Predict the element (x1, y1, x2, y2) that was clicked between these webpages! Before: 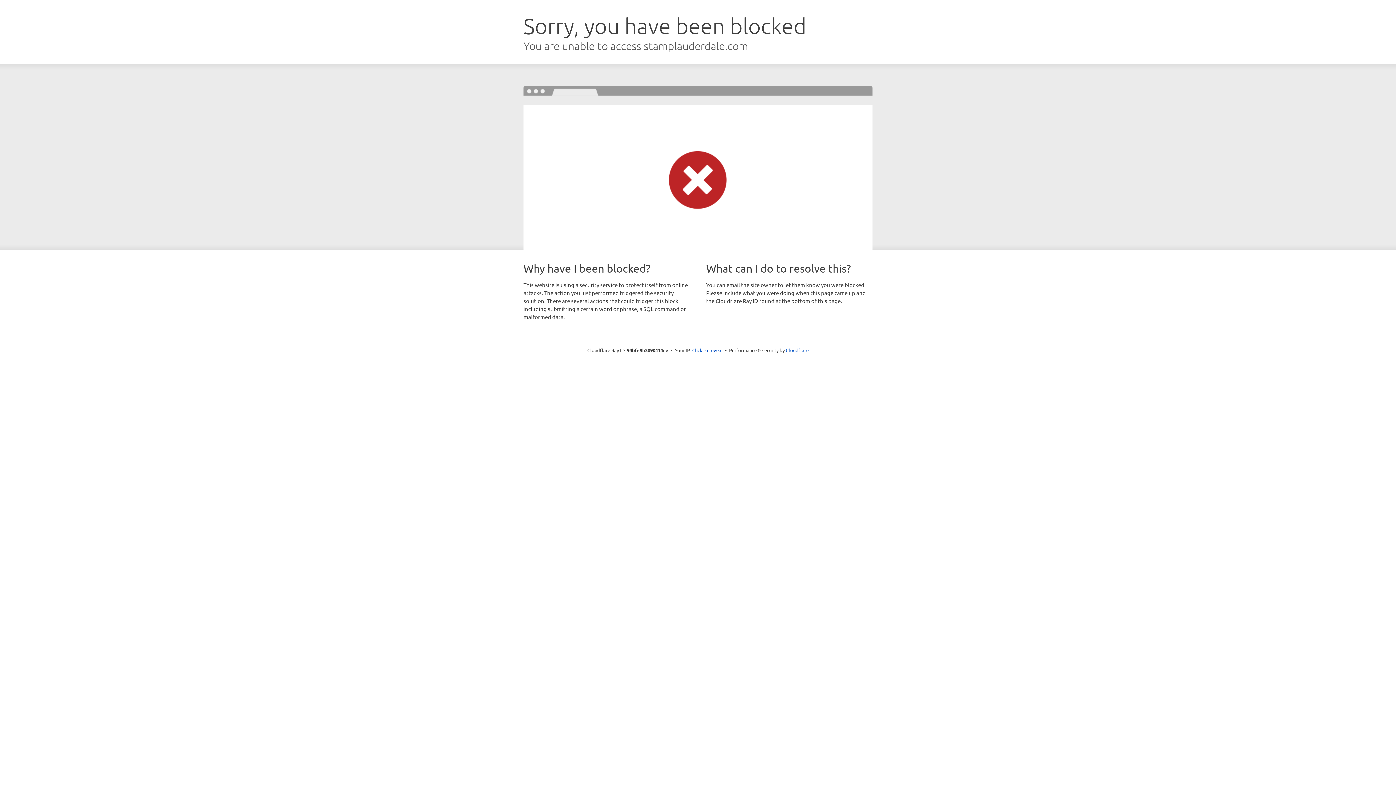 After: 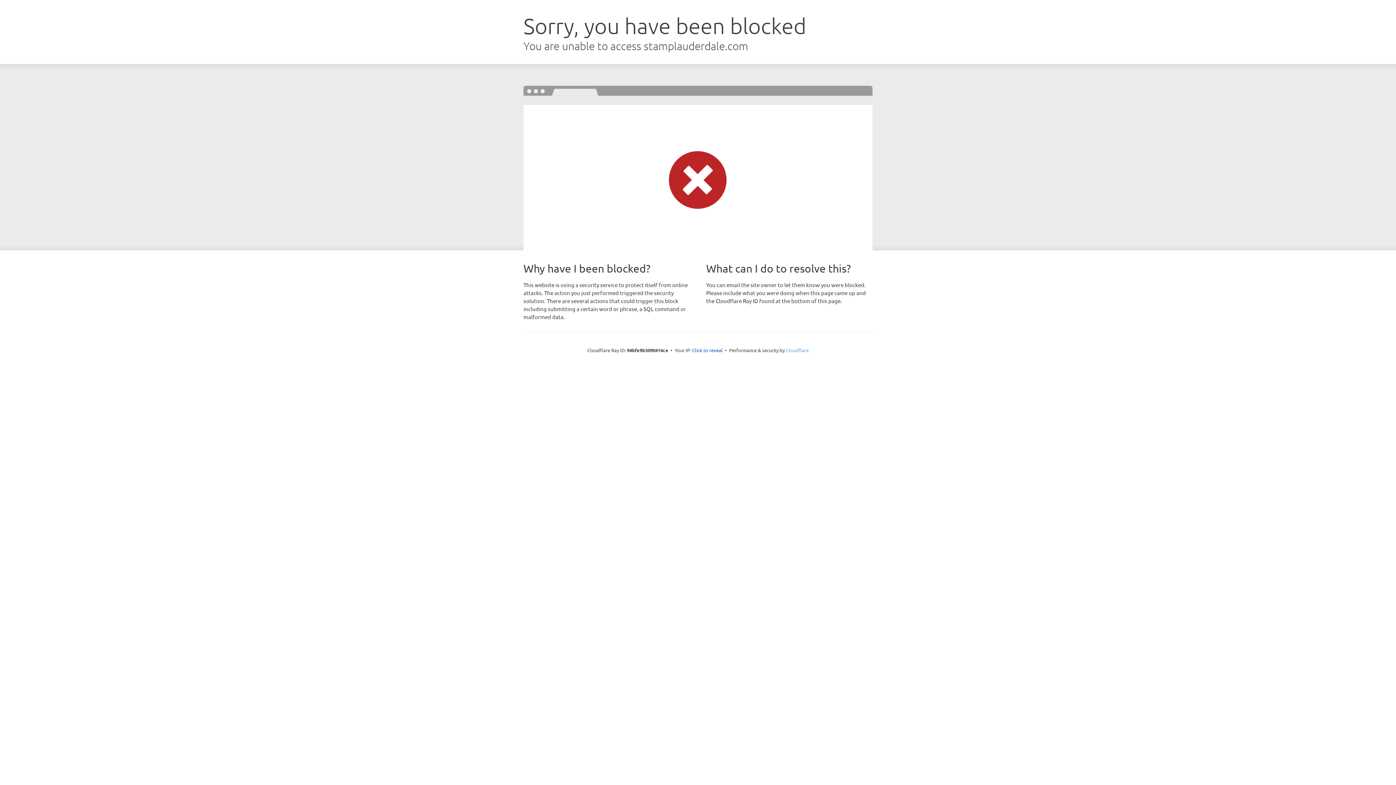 Action: bbox: (786, 347, 808, 353) label: Cloudflare